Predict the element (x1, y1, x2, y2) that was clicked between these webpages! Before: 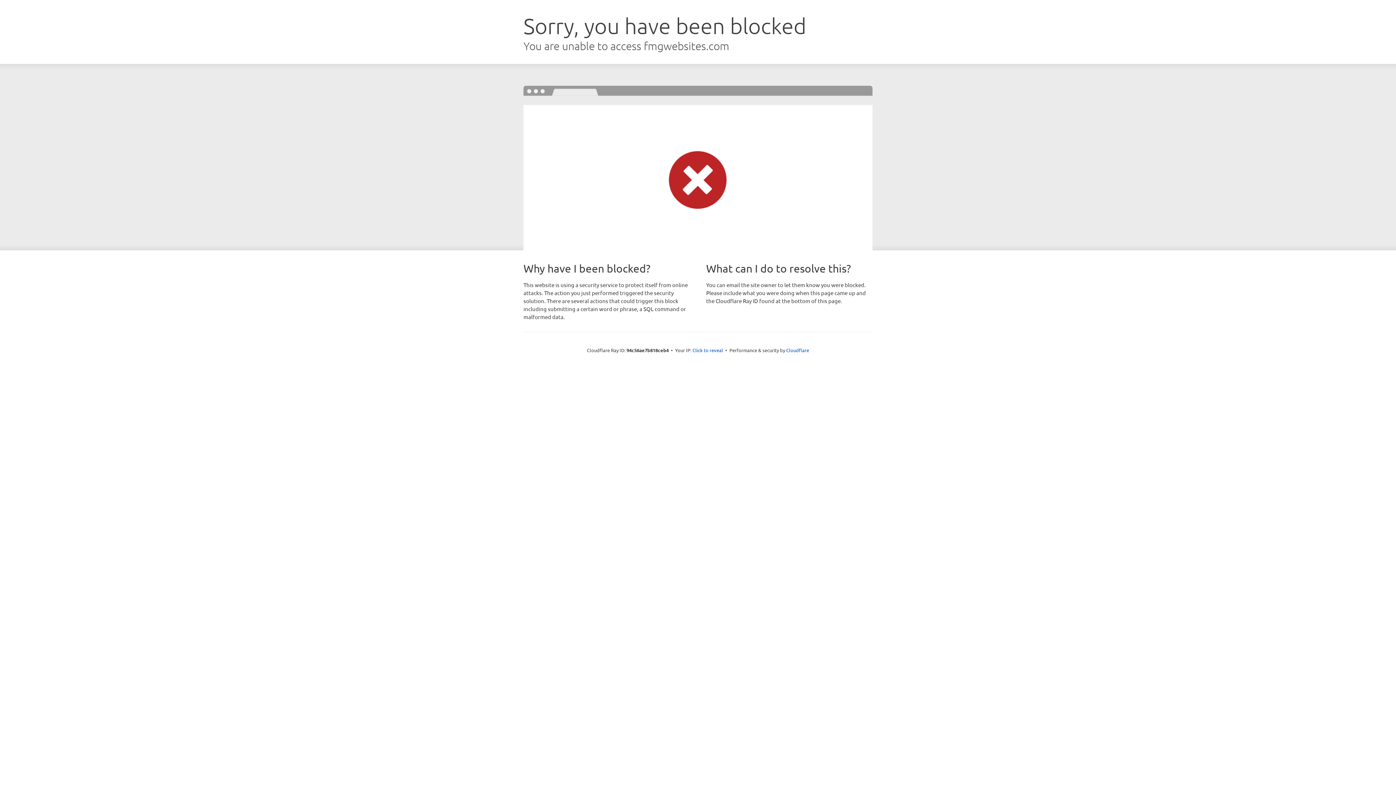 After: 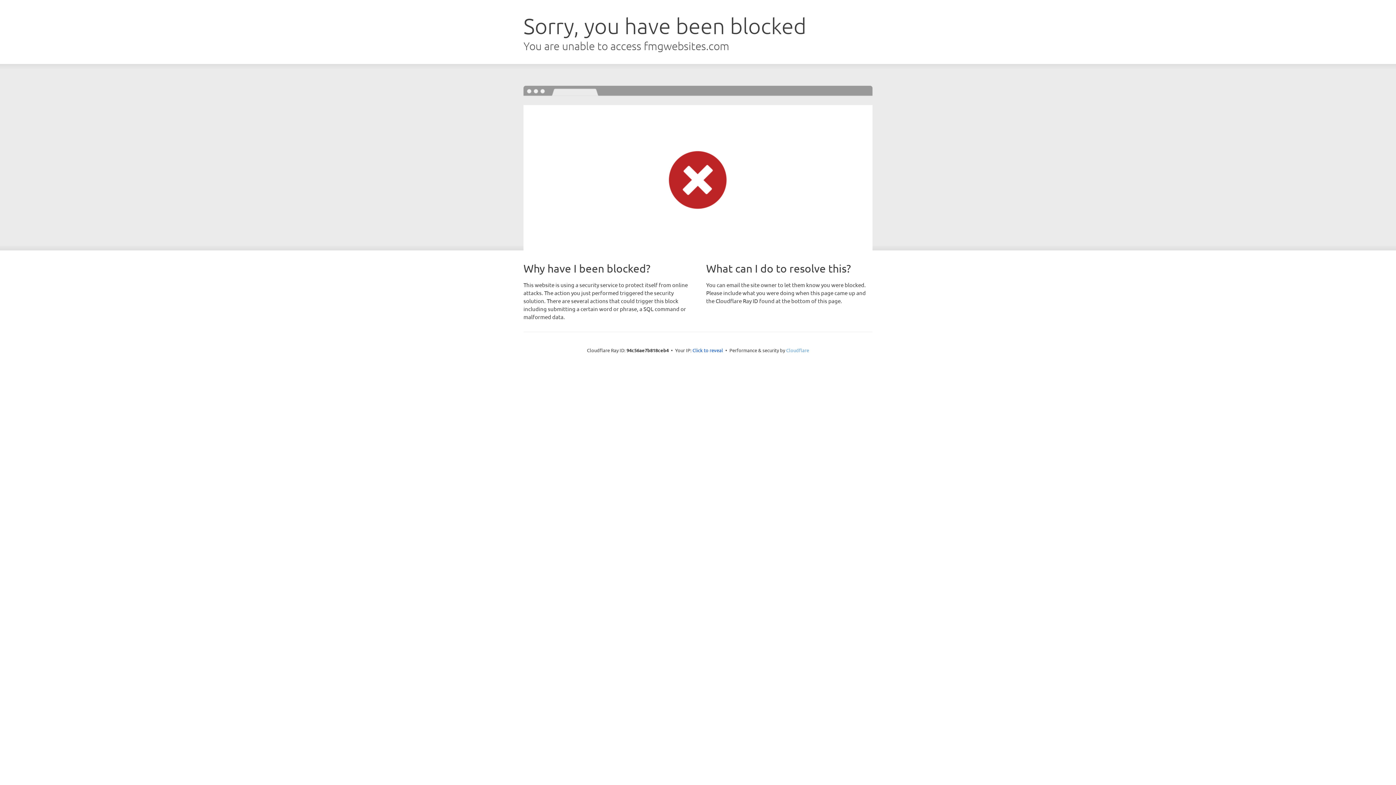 Action: label: Cloudflare bbox: (786, 347, 809, 353)